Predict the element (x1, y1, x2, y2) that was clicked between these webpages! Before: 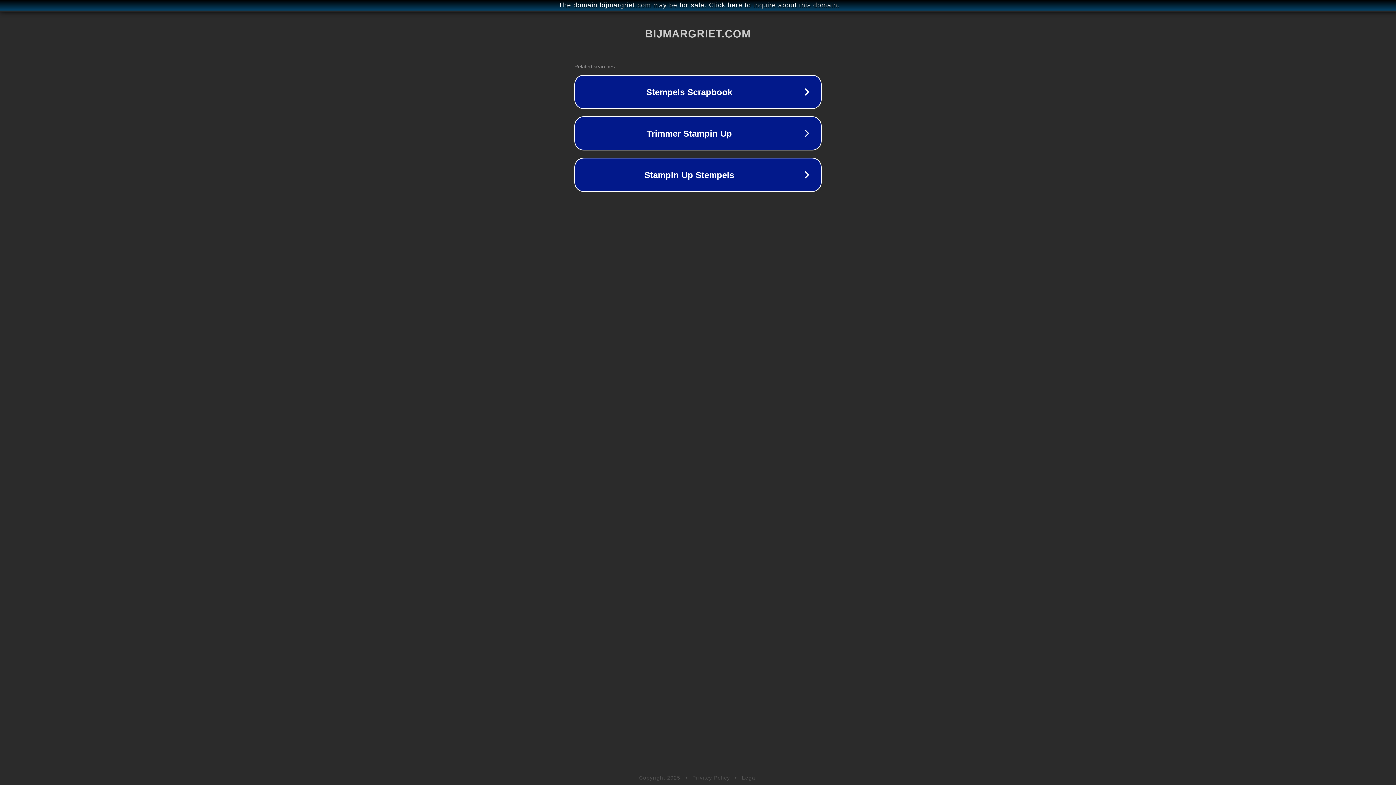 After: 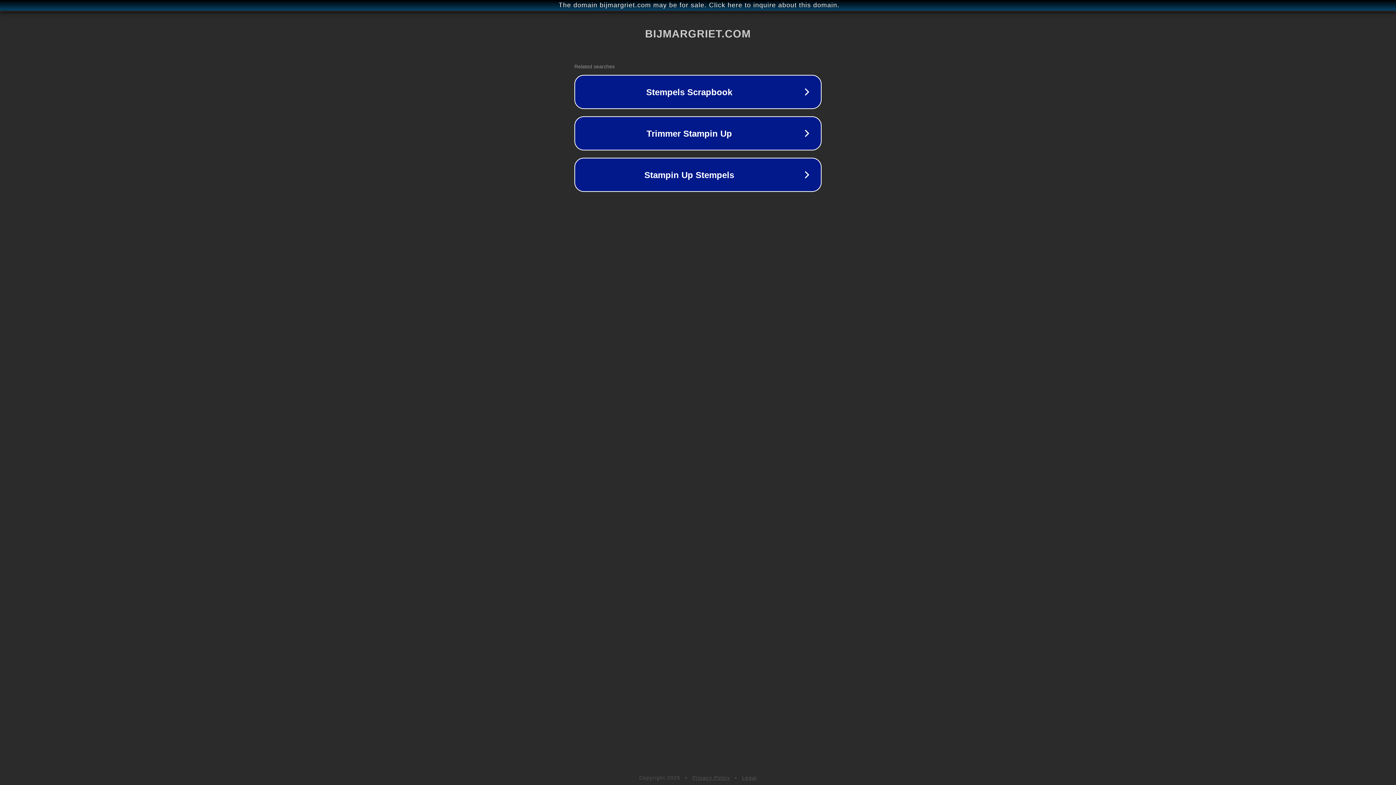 Action: bbox: (692, 775, 730, 781) label: Privacy Policy